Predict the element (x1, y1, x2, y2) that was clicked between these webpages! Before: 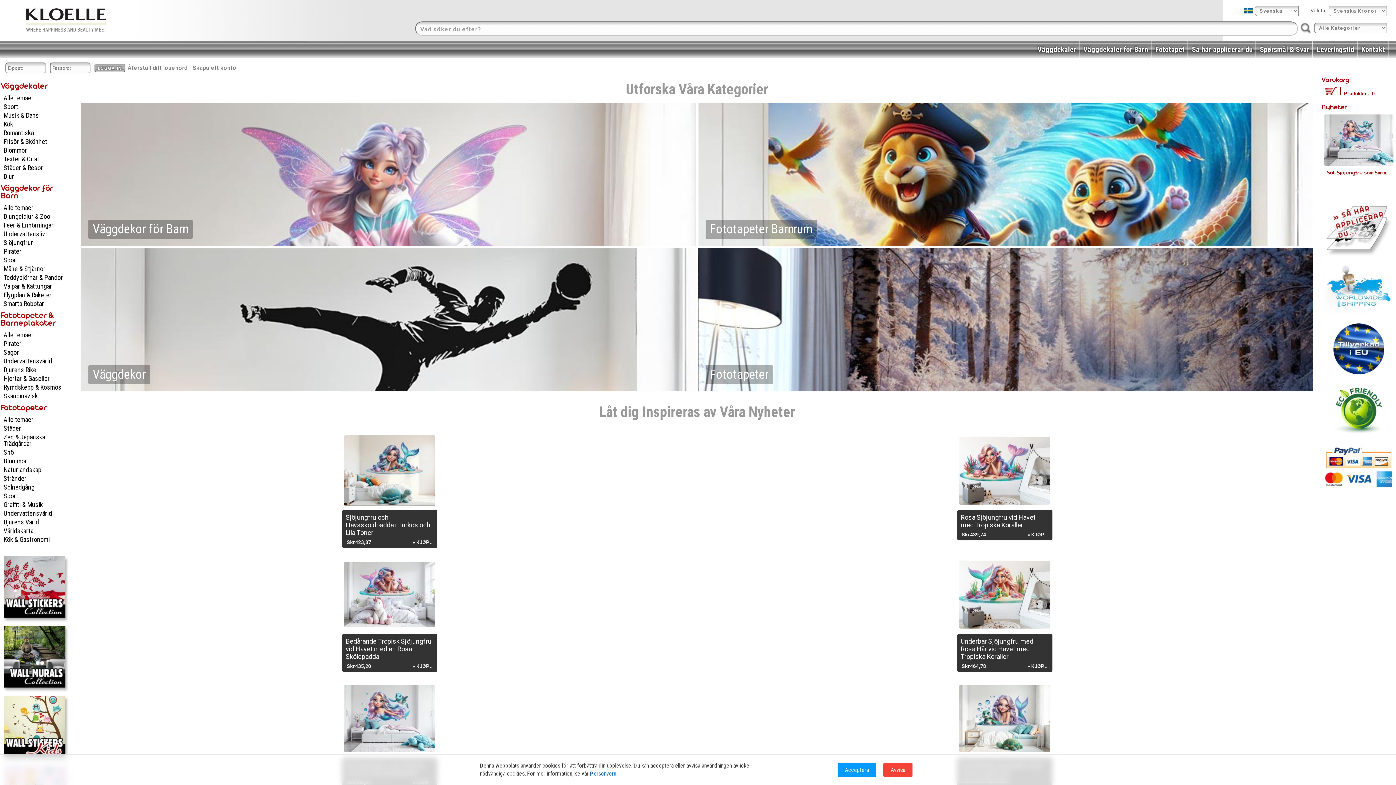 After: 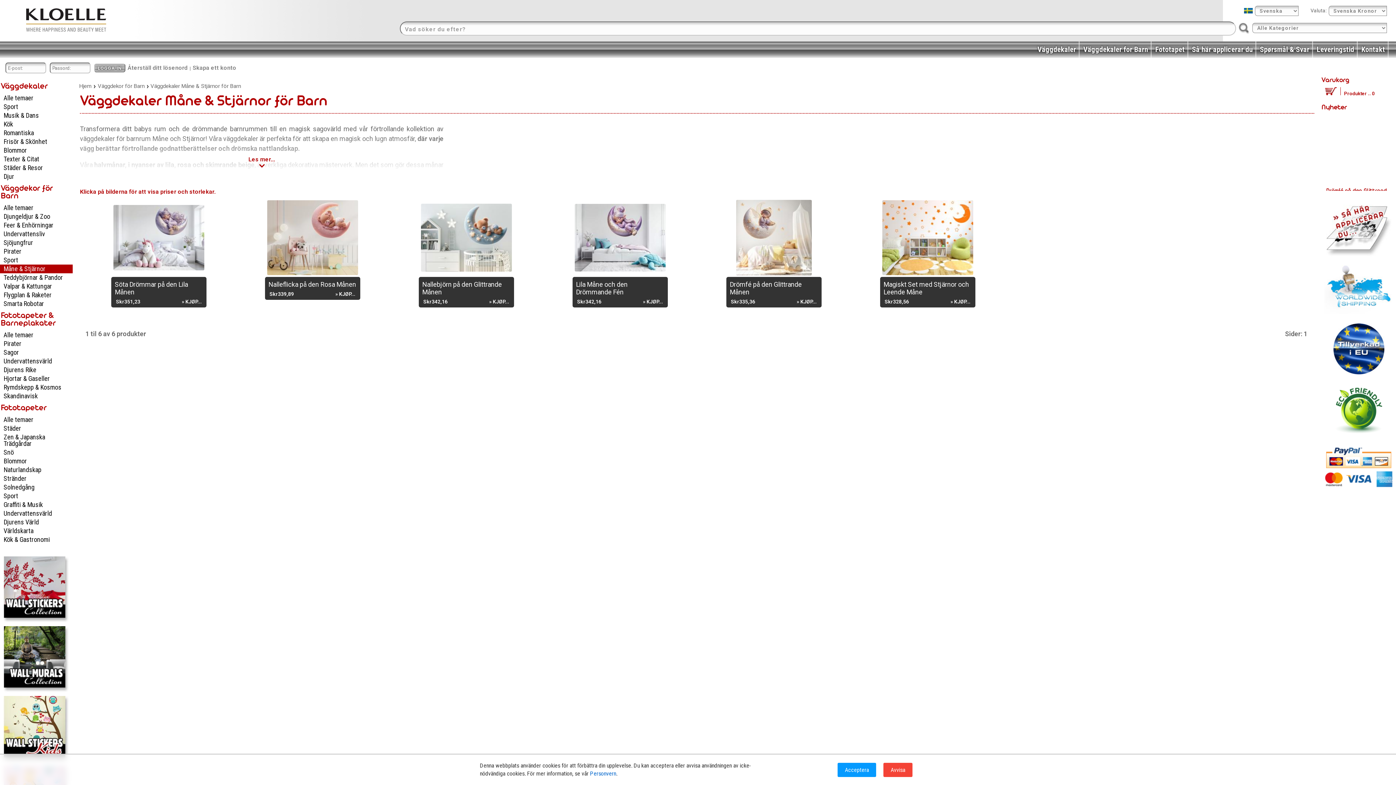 Action: bbox: (0, 264, 72, 273) label: Måne & Stjärnor